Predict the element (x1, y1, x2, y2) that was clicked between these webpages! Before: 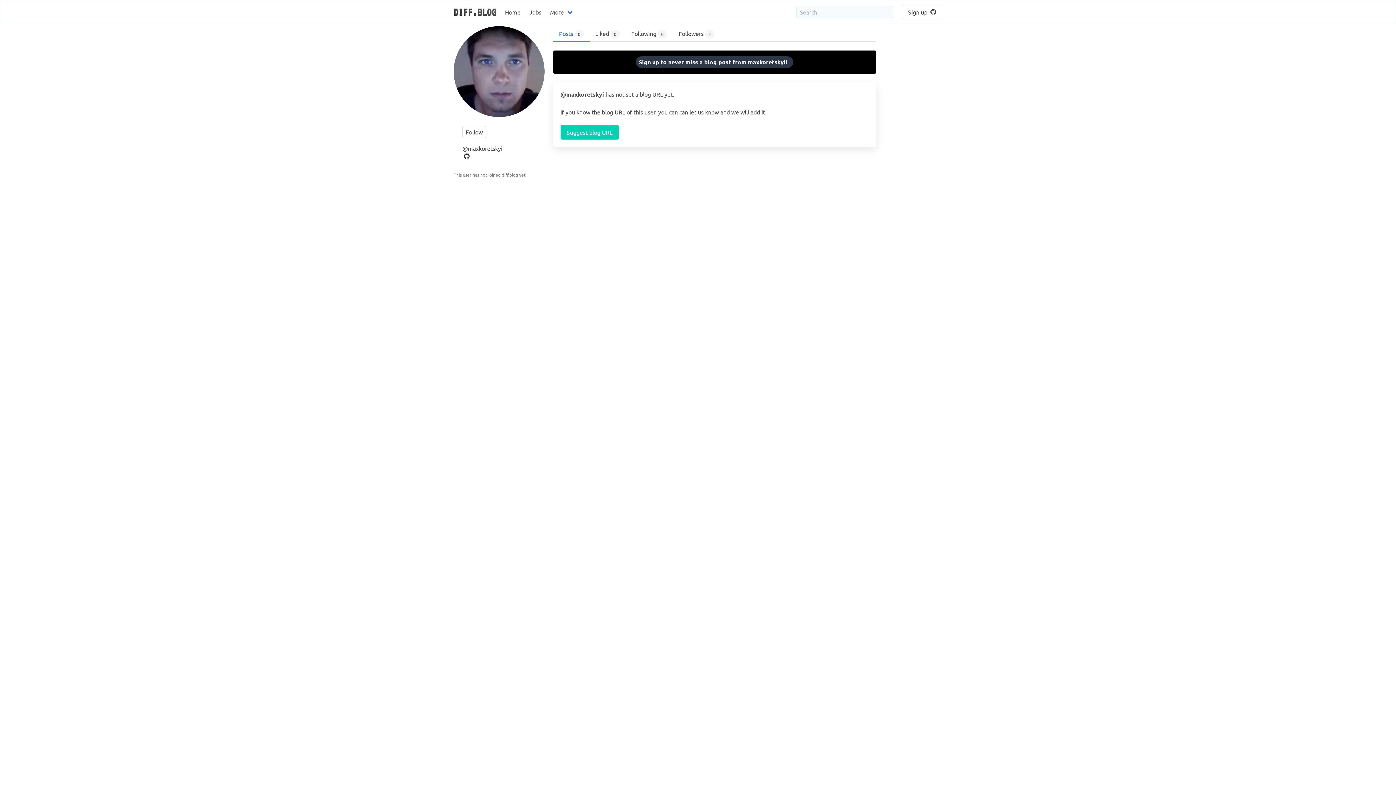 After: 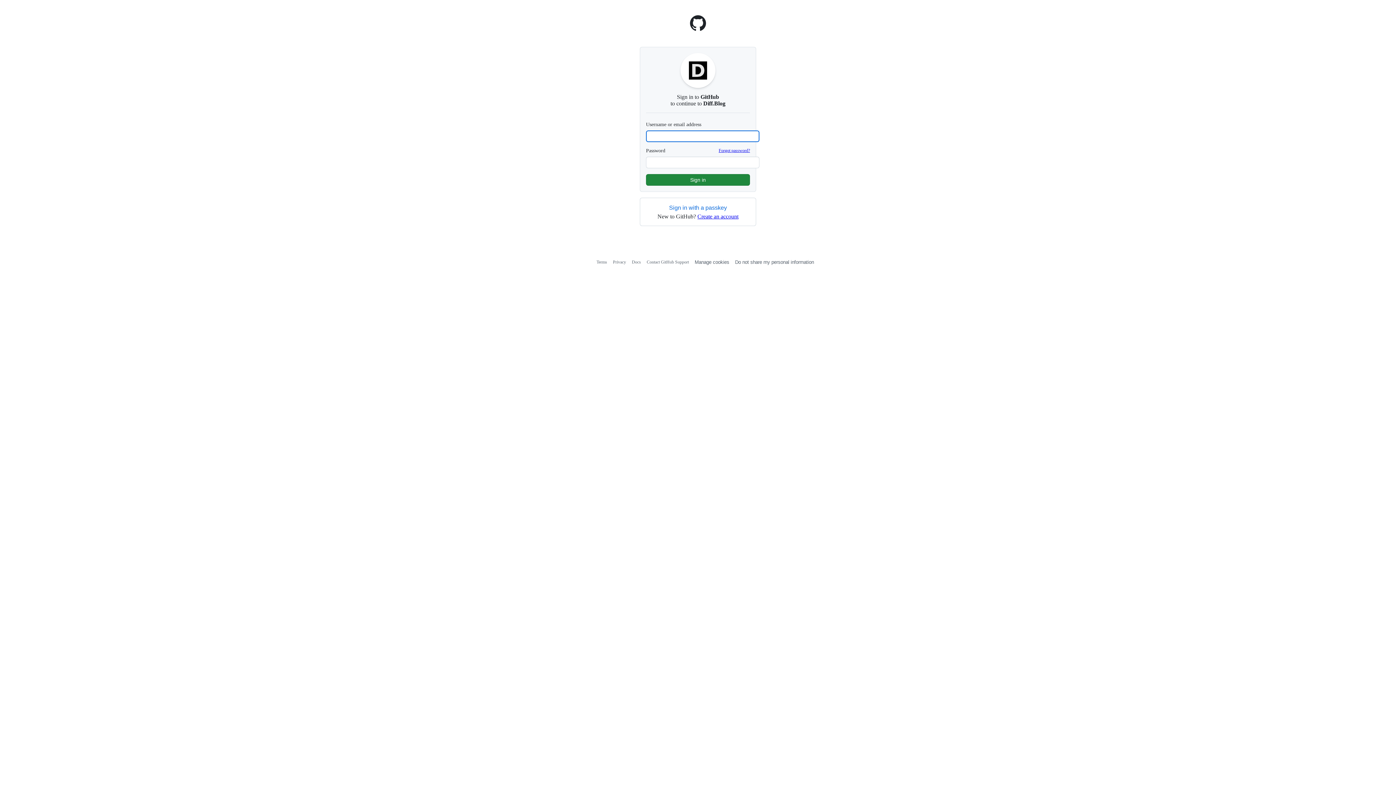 Action: label: Sign up   bbox: (902, 4, 942, 19)